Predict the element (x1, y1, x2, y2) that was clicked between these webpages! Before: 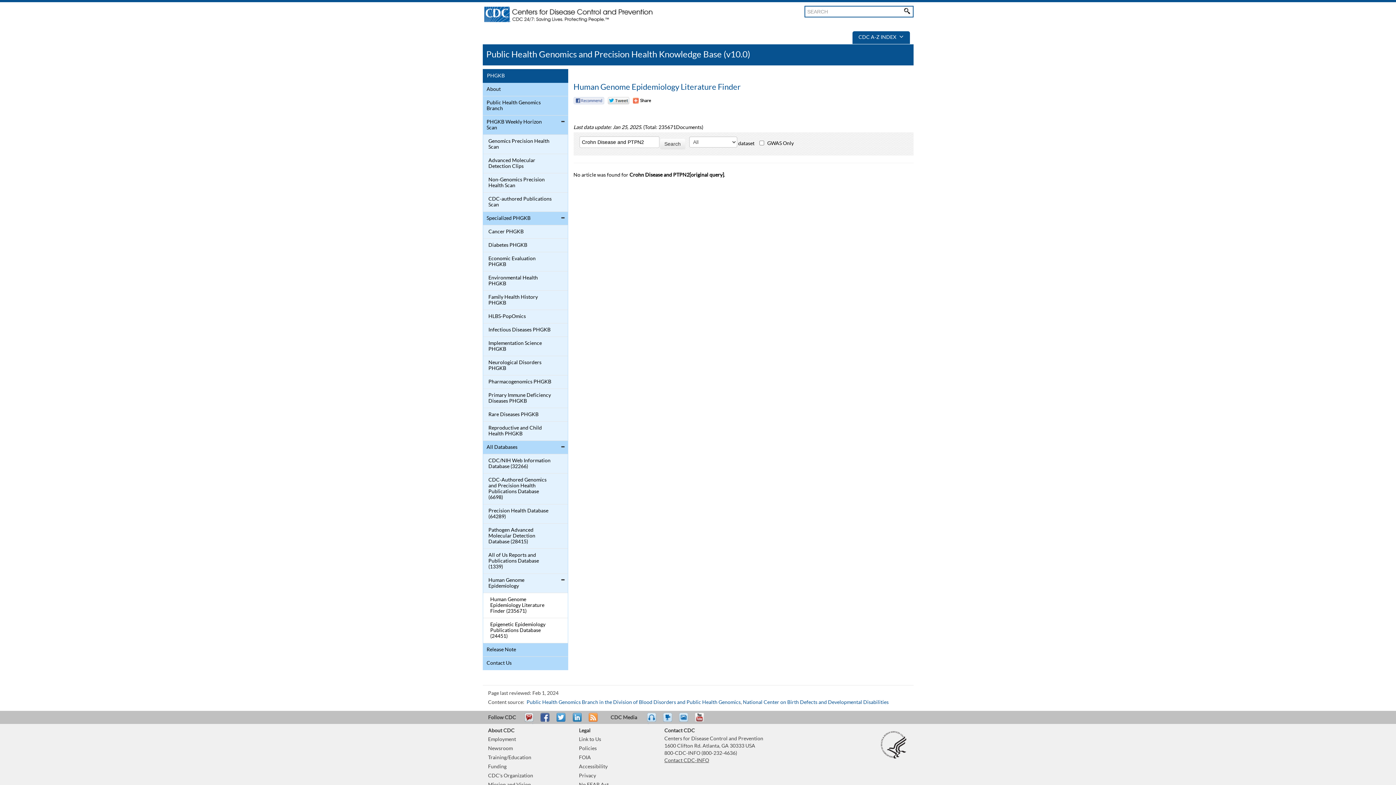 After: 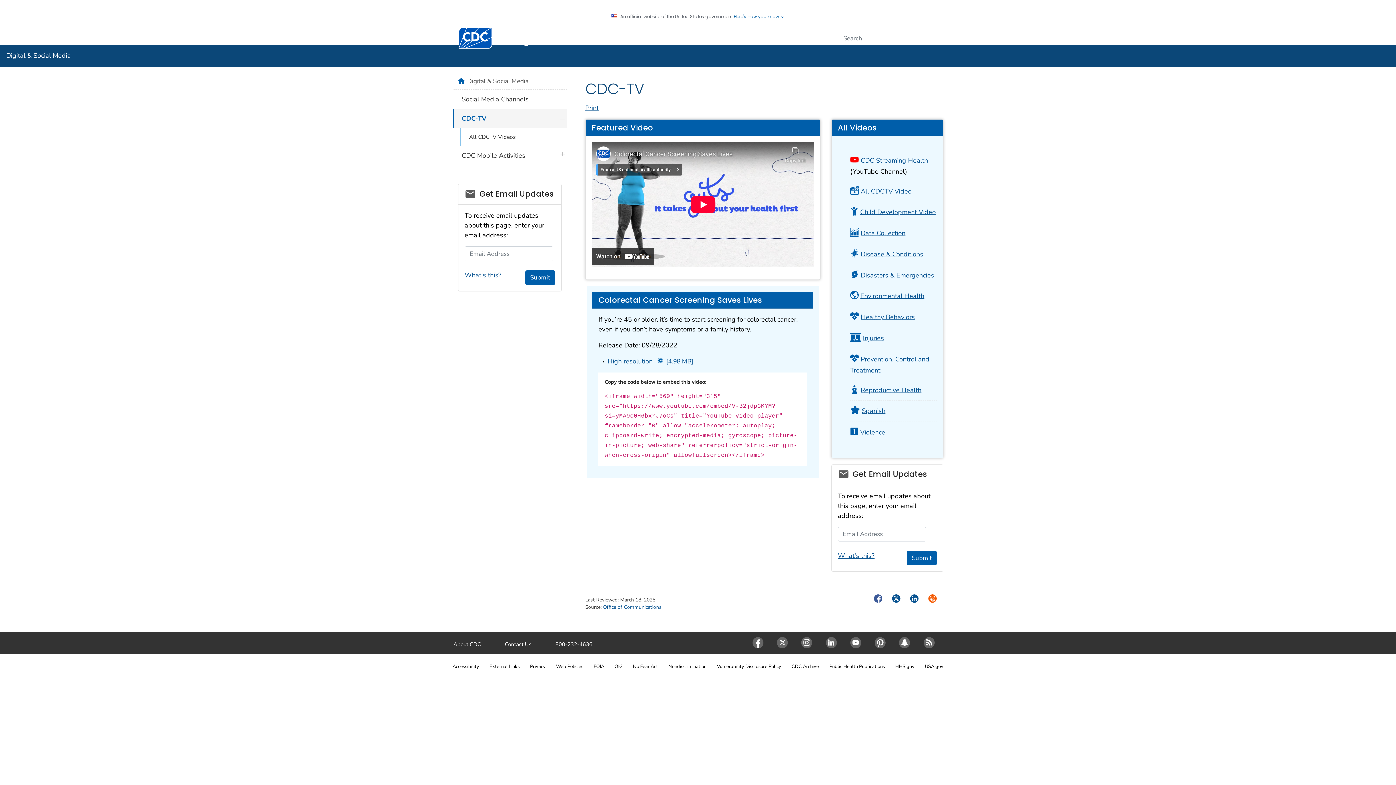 Action: bbox: (661, 713, 675, 729) label: Watch